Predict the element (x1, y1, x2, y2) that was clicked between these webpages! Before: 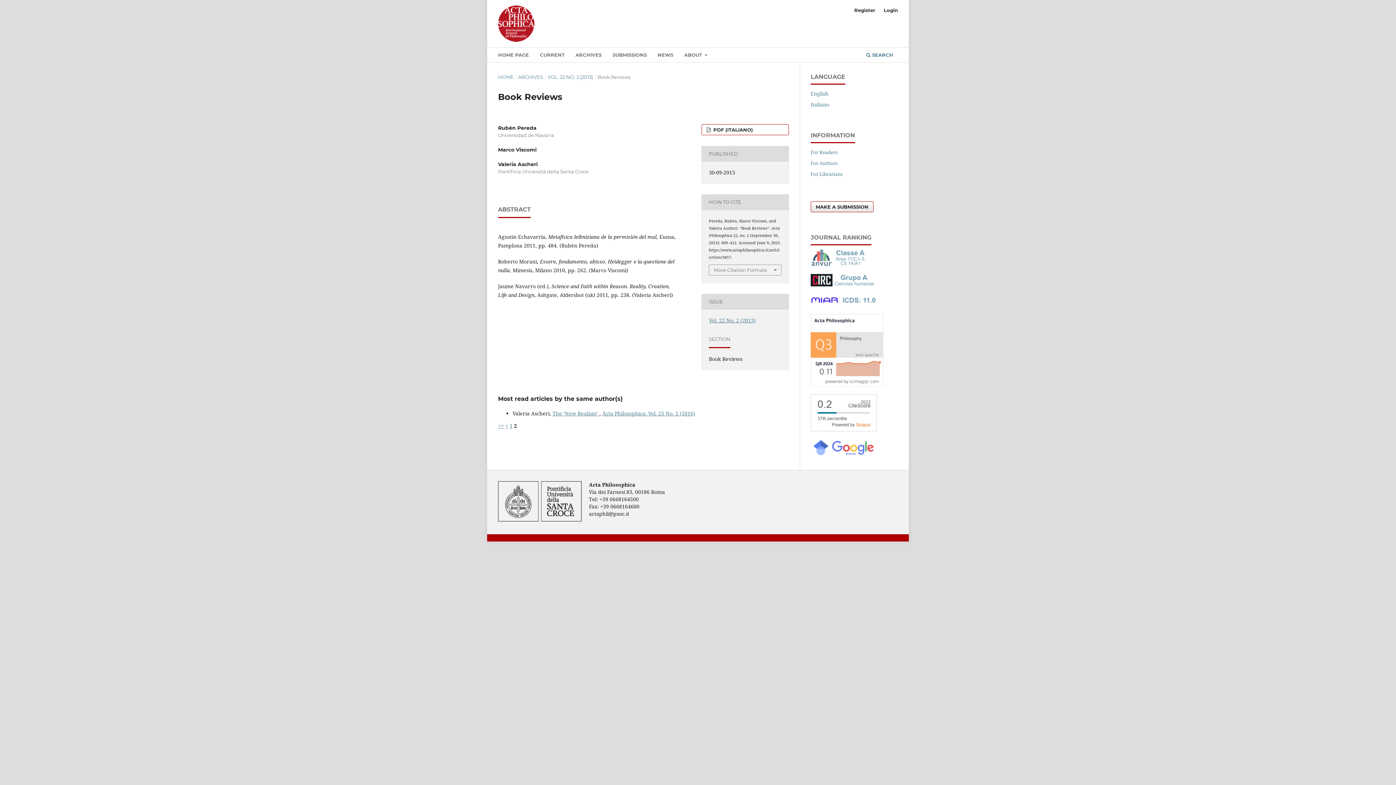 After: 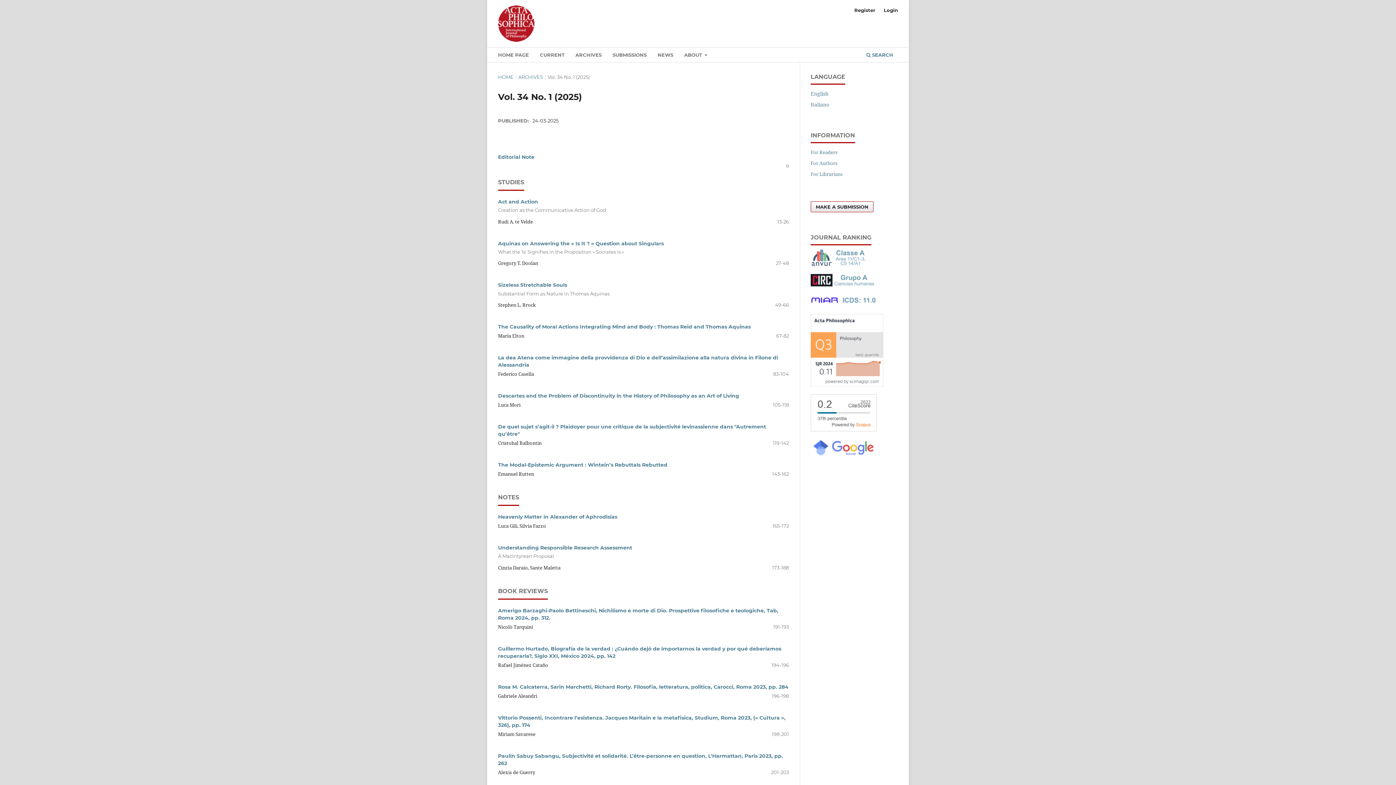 Action: bbox: (537, 49, 567, 62) label: CURRENT